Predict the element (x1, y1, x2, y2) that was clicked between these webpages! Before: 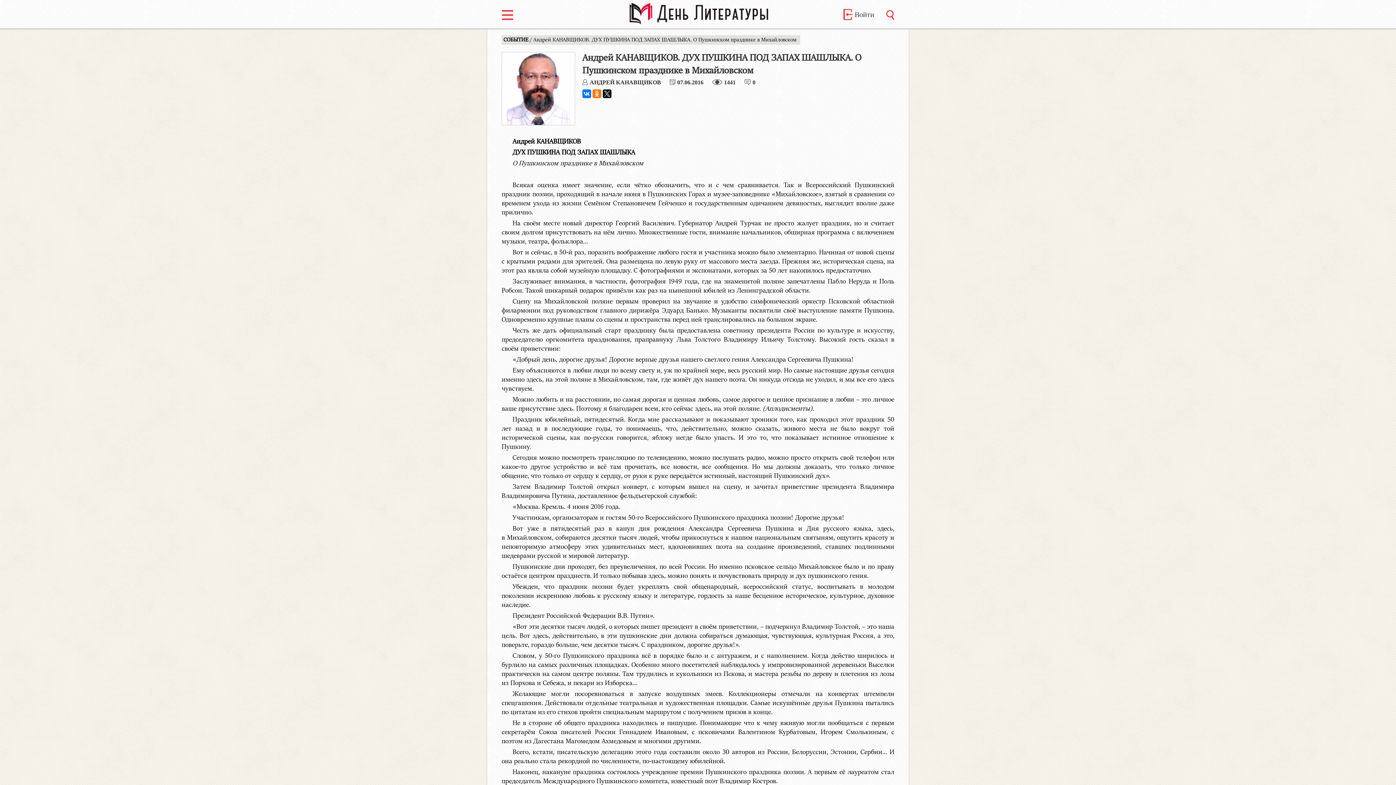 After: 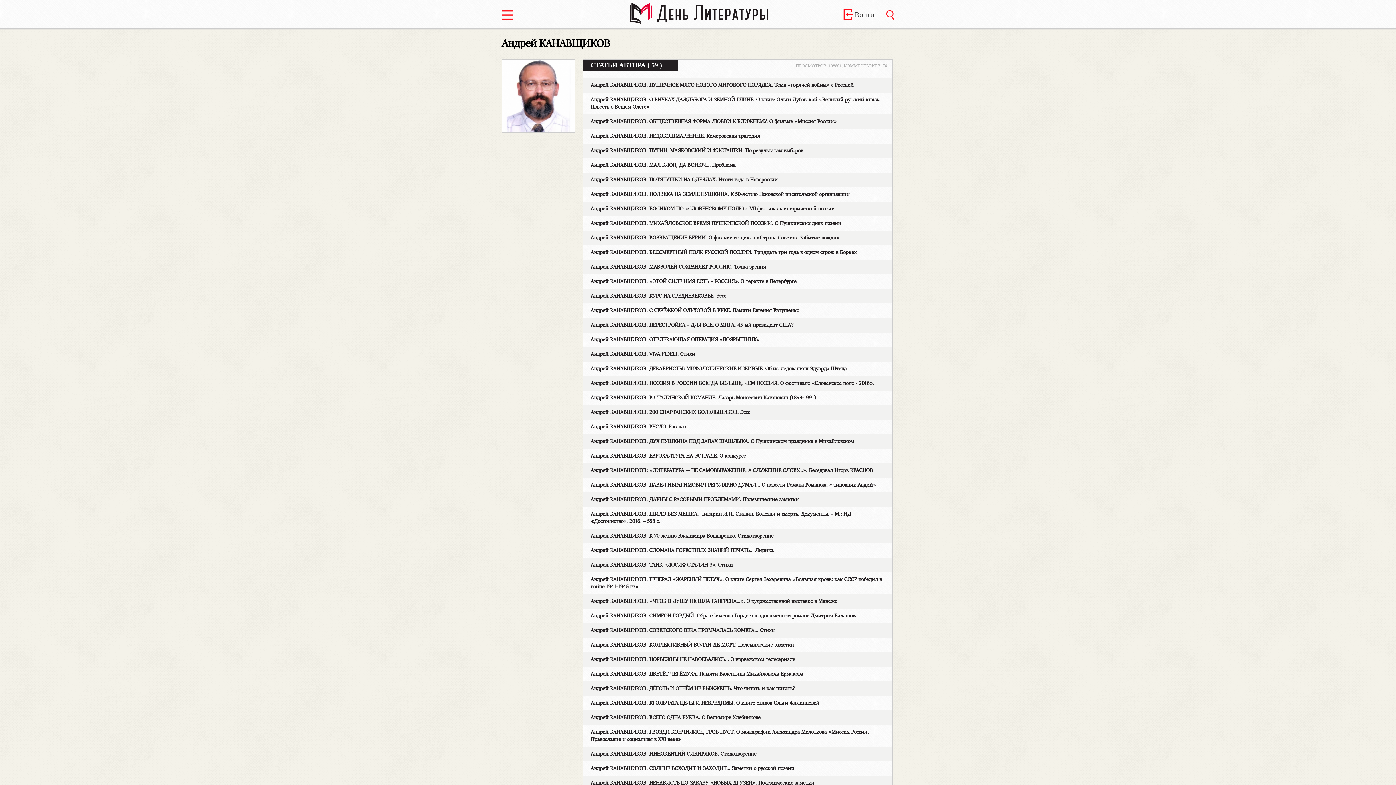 Action: bbox: (589, 79, 661, 85) label: АНДРЕЙ КАНАВЩИКОВ